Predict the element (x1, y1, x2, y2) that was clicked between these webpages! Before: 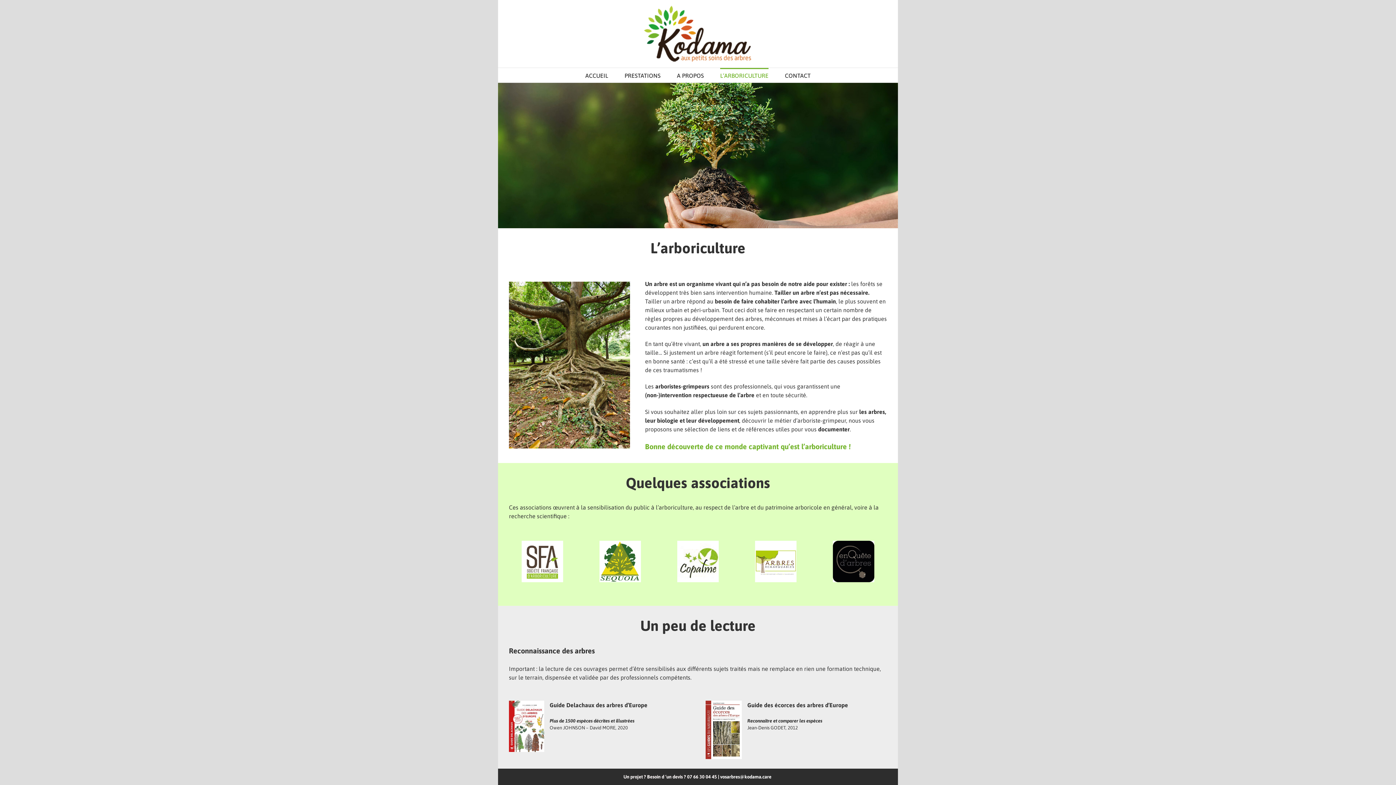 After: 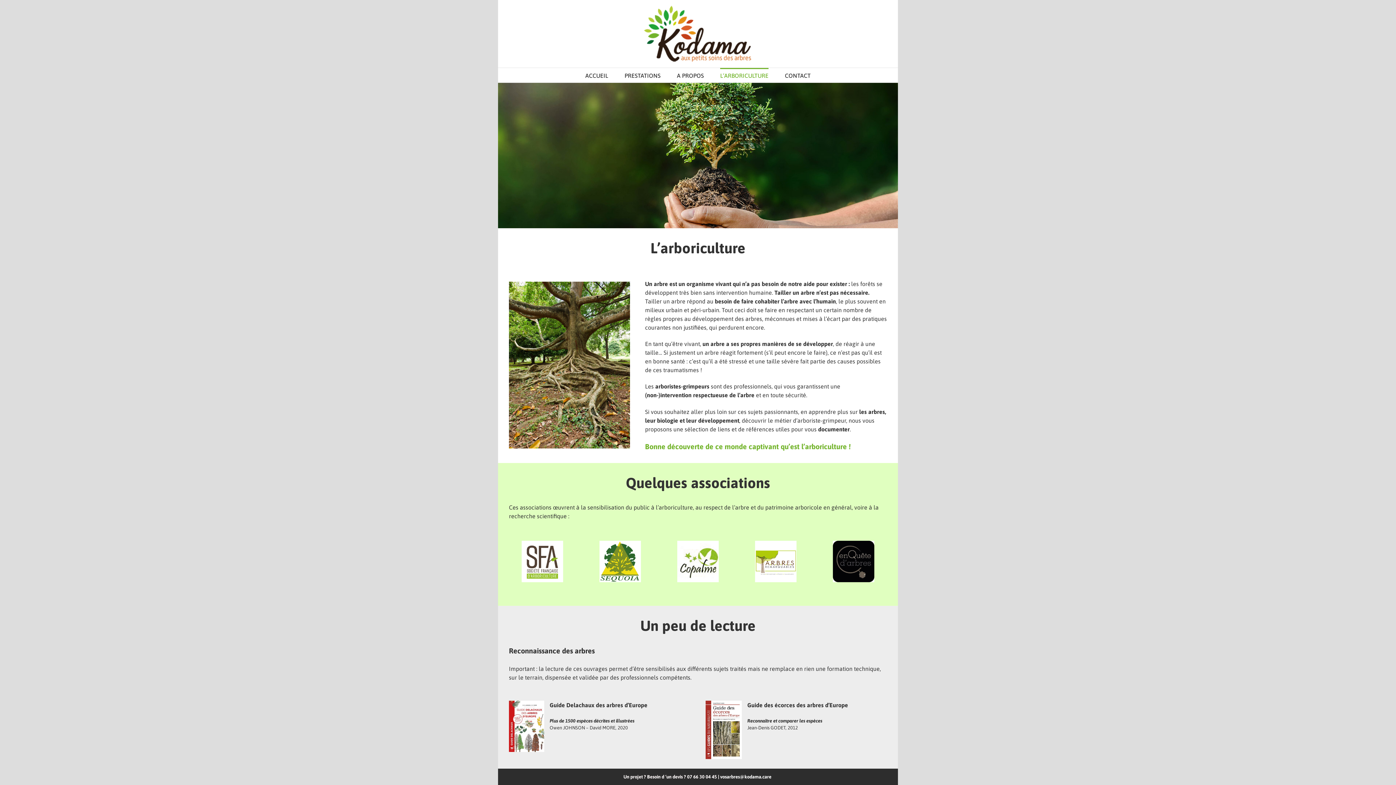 Action: bbox: (677, 541, 718, 582)